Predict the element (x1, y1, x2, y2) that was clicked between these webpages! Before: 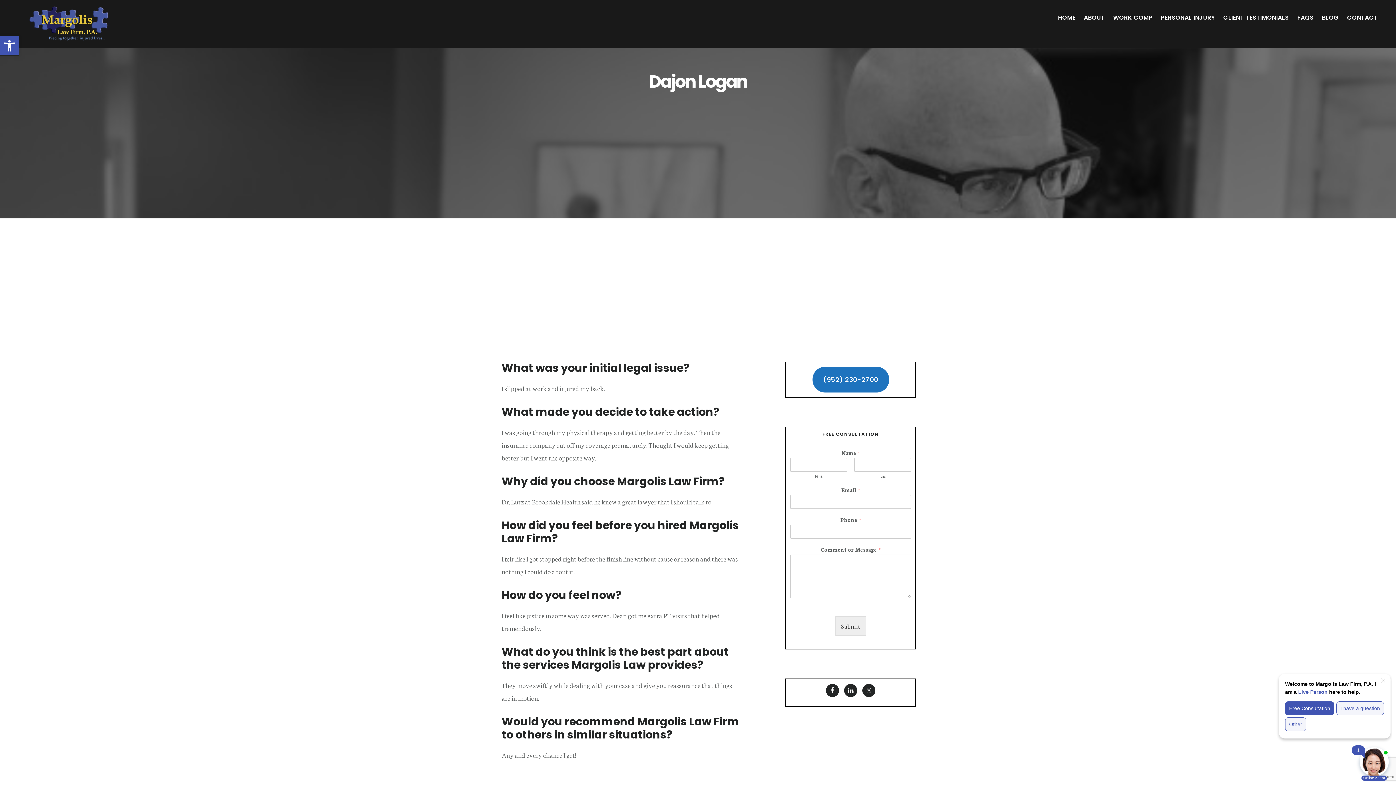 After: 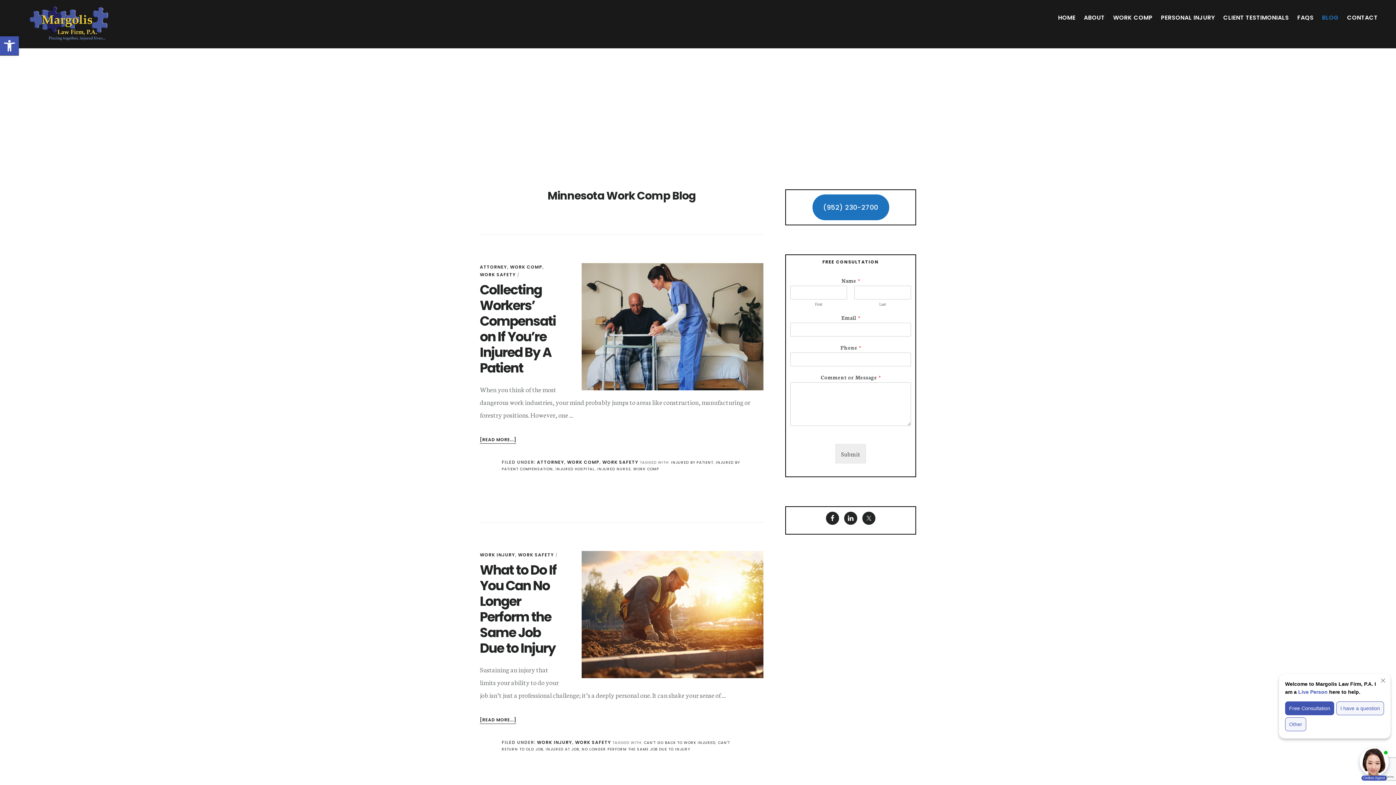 Action: bbox: (1318, 11, 1342, 24) label: BLOG